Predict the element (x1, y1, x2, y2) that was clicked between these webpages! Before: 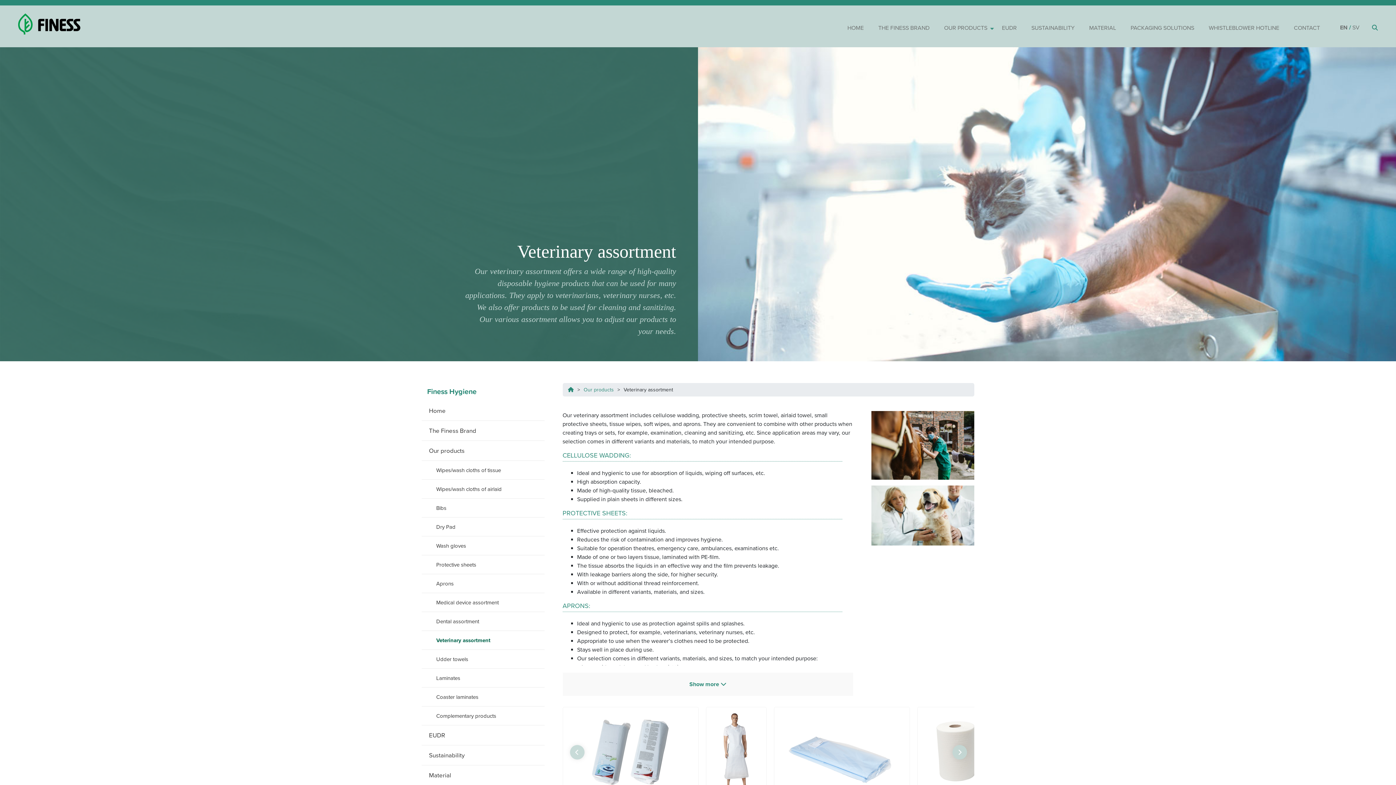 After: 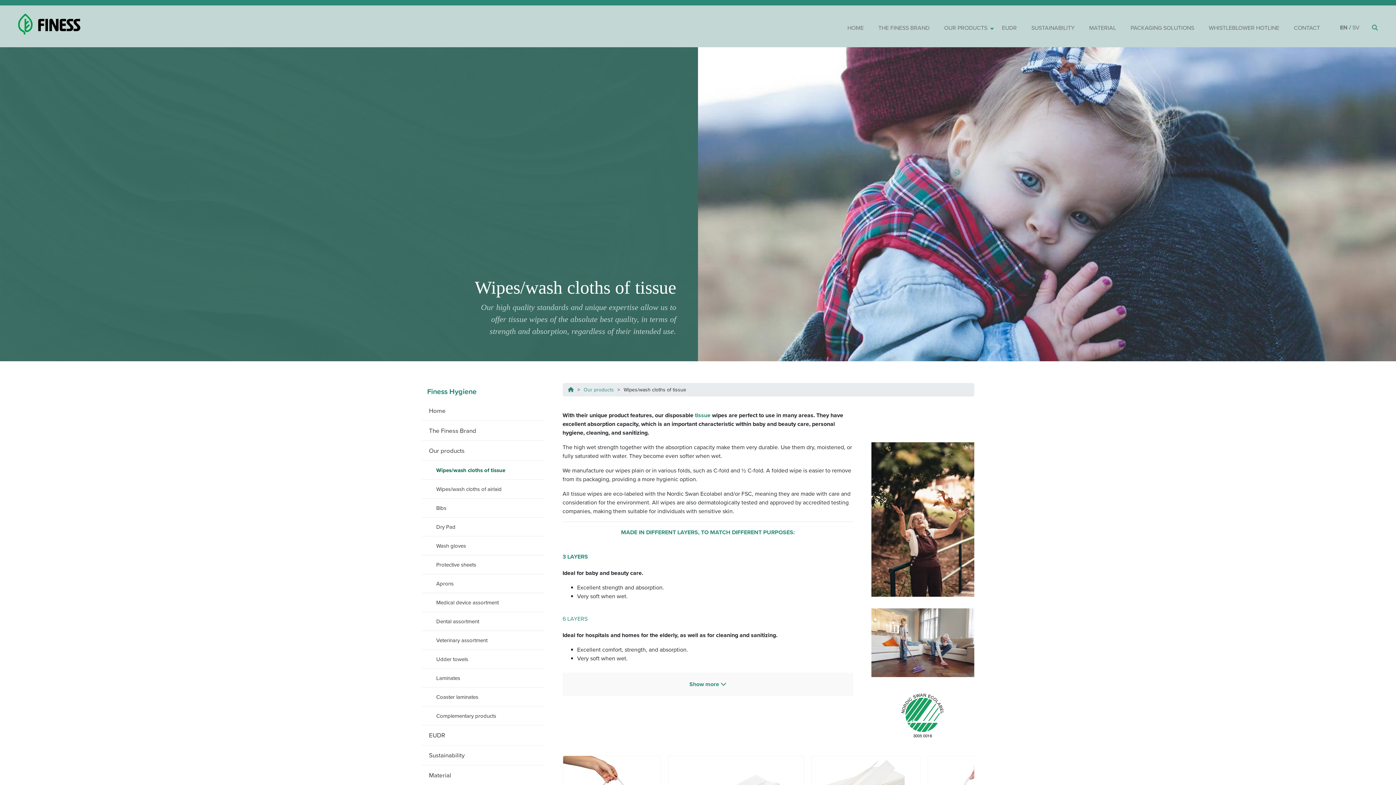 Action: bbox: (421, 460, 544, 480) label: Wipes/wash cloths of tissue